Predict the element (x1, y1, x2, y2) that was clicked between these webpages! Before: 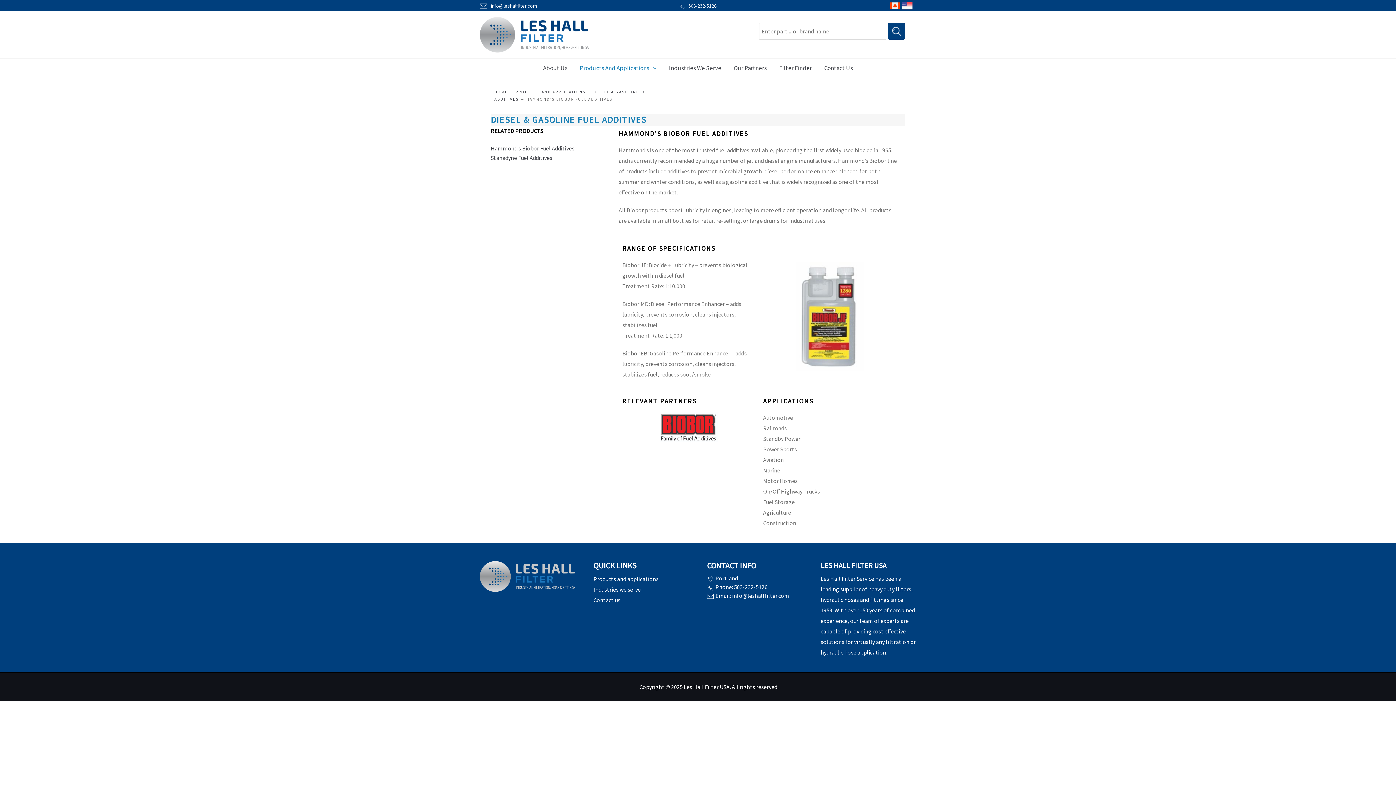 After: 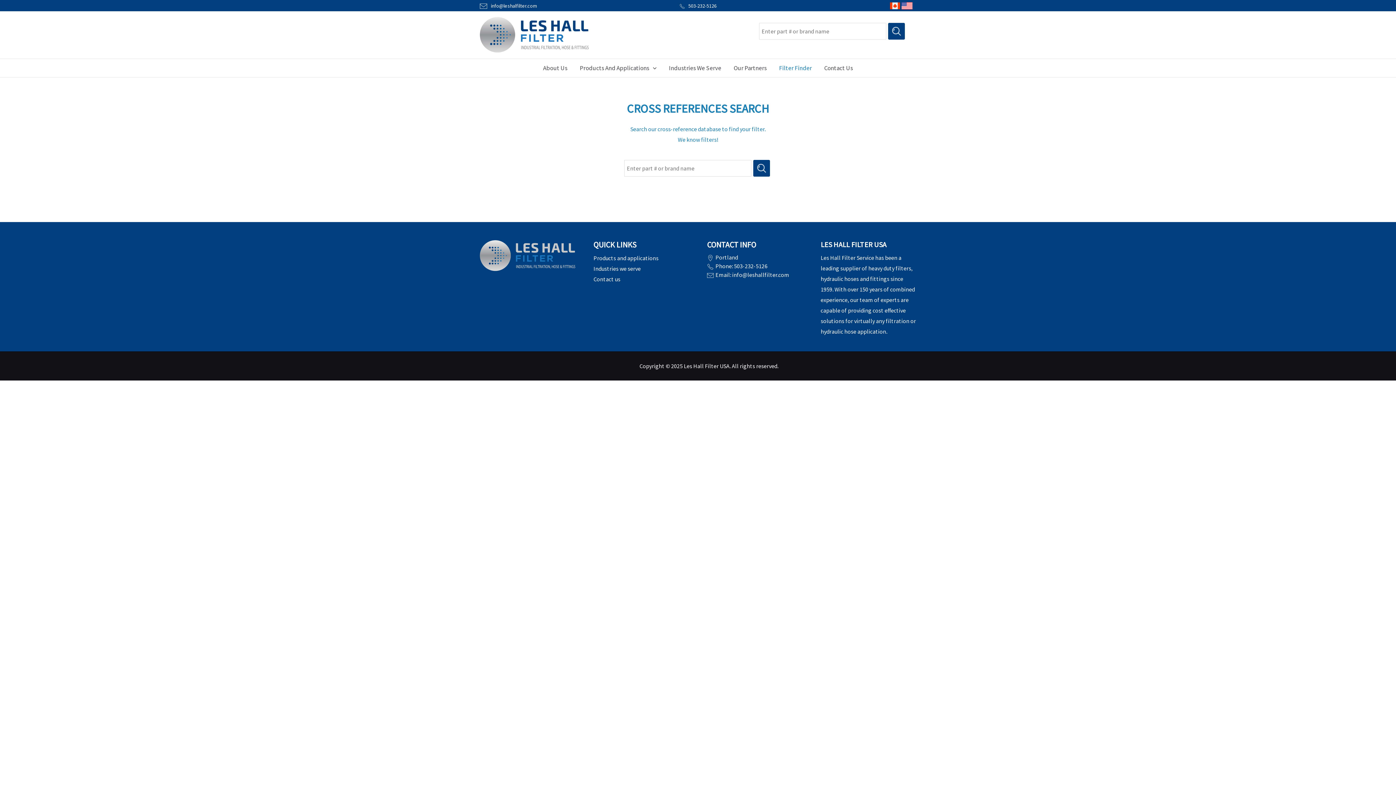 Action: bbox: (773, 58, 818, 77) label: Filter Finder